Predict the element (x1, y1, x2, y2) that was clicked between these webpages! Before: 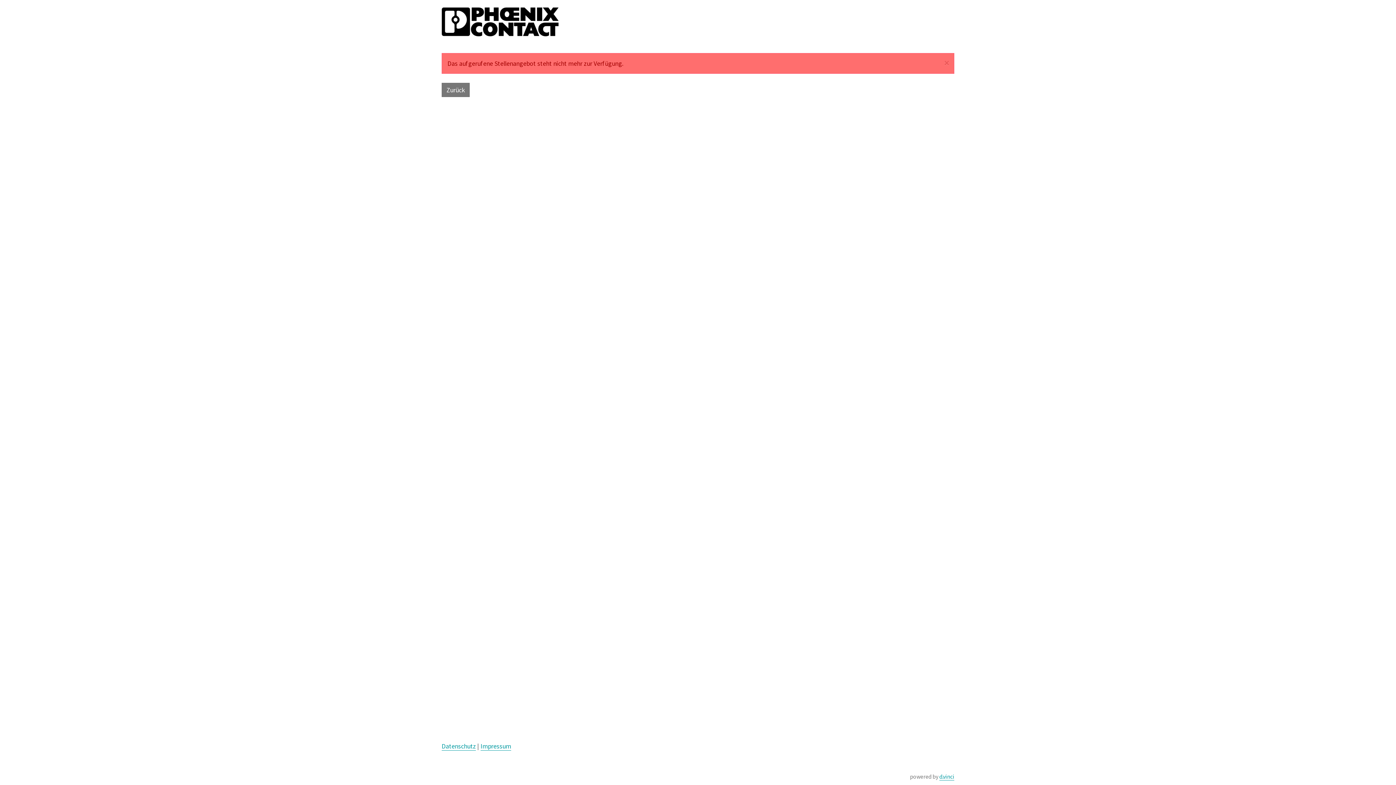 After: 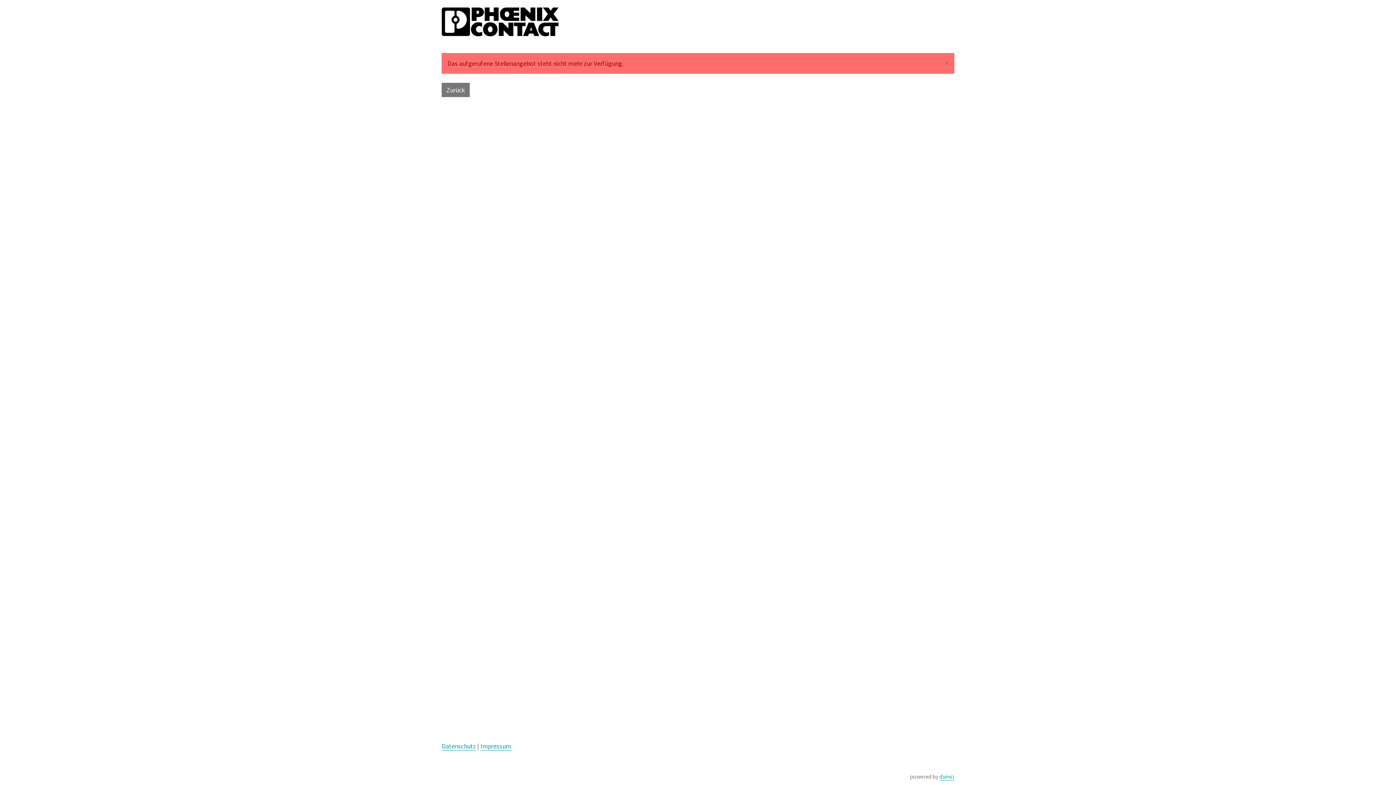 Action: bbox: (436, 0, 564, 36)